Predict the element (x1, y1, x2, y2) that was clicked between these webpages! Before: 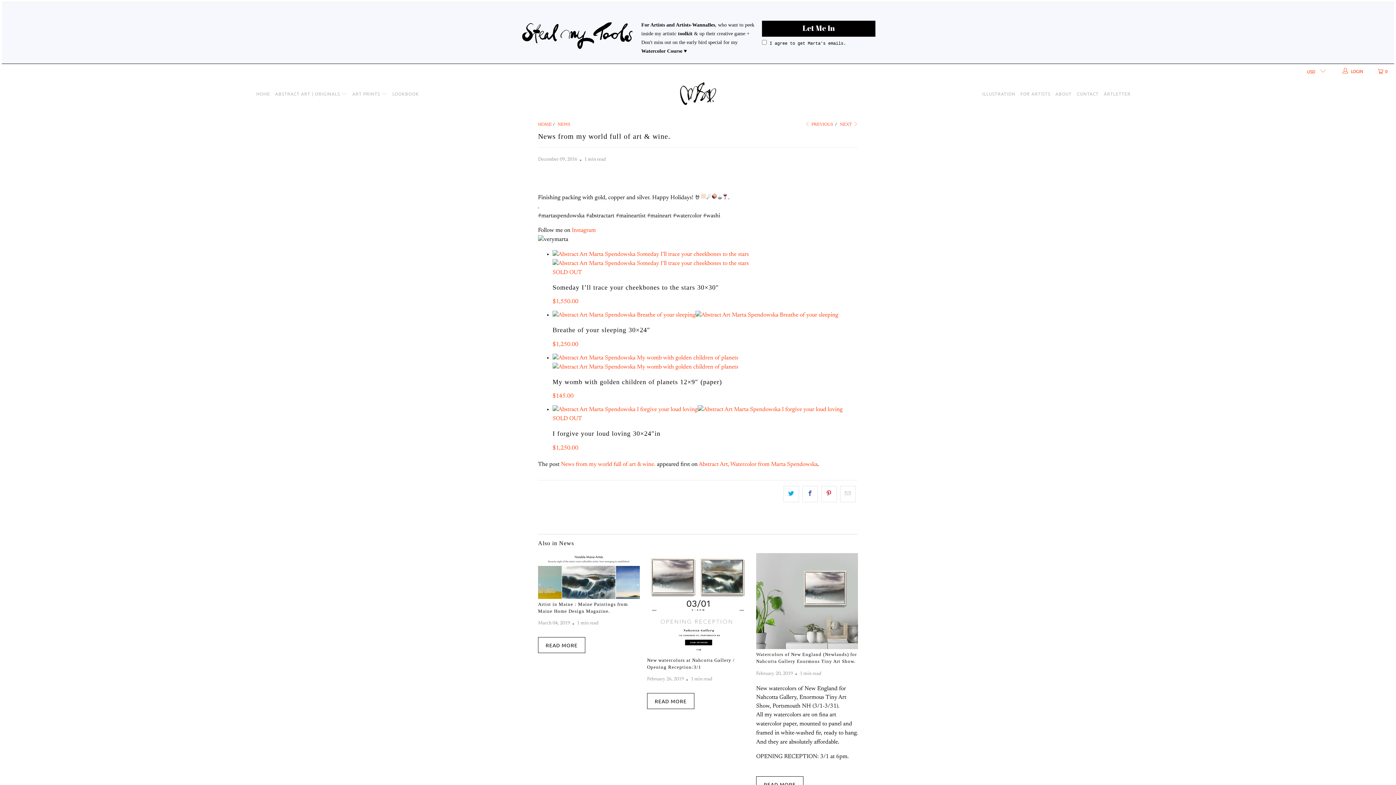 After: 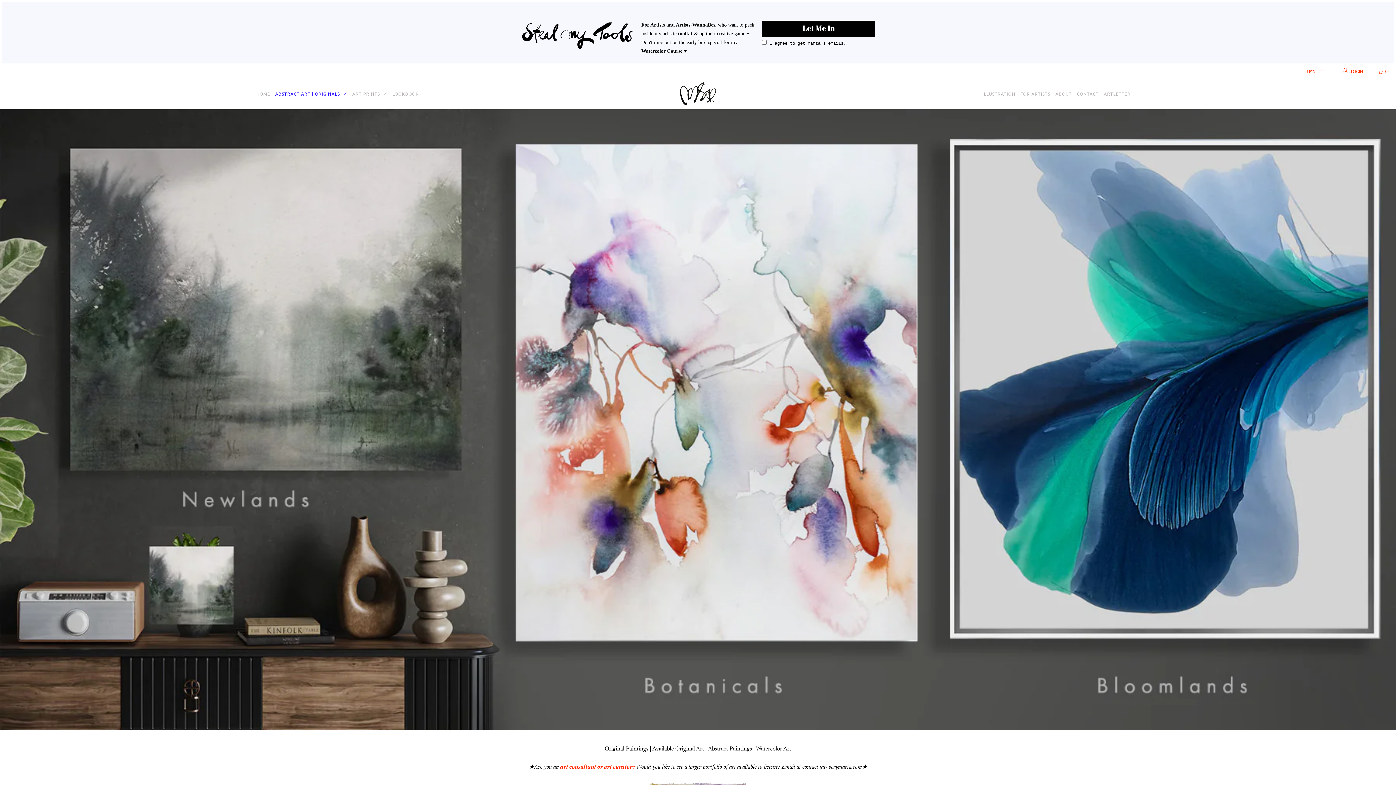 Action: bbox: (275, 84, 347, 103) label: ABSTRACT ART | ORIGINALS 